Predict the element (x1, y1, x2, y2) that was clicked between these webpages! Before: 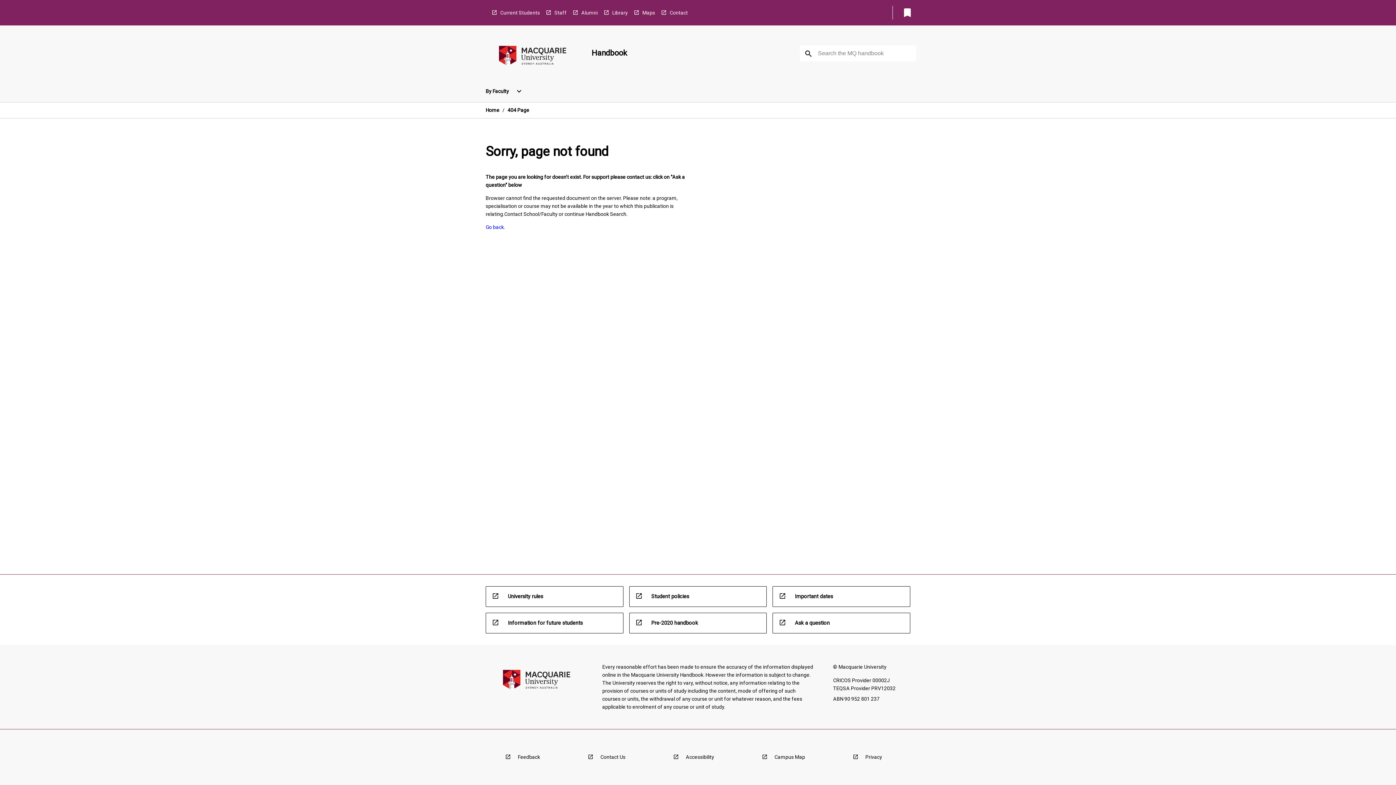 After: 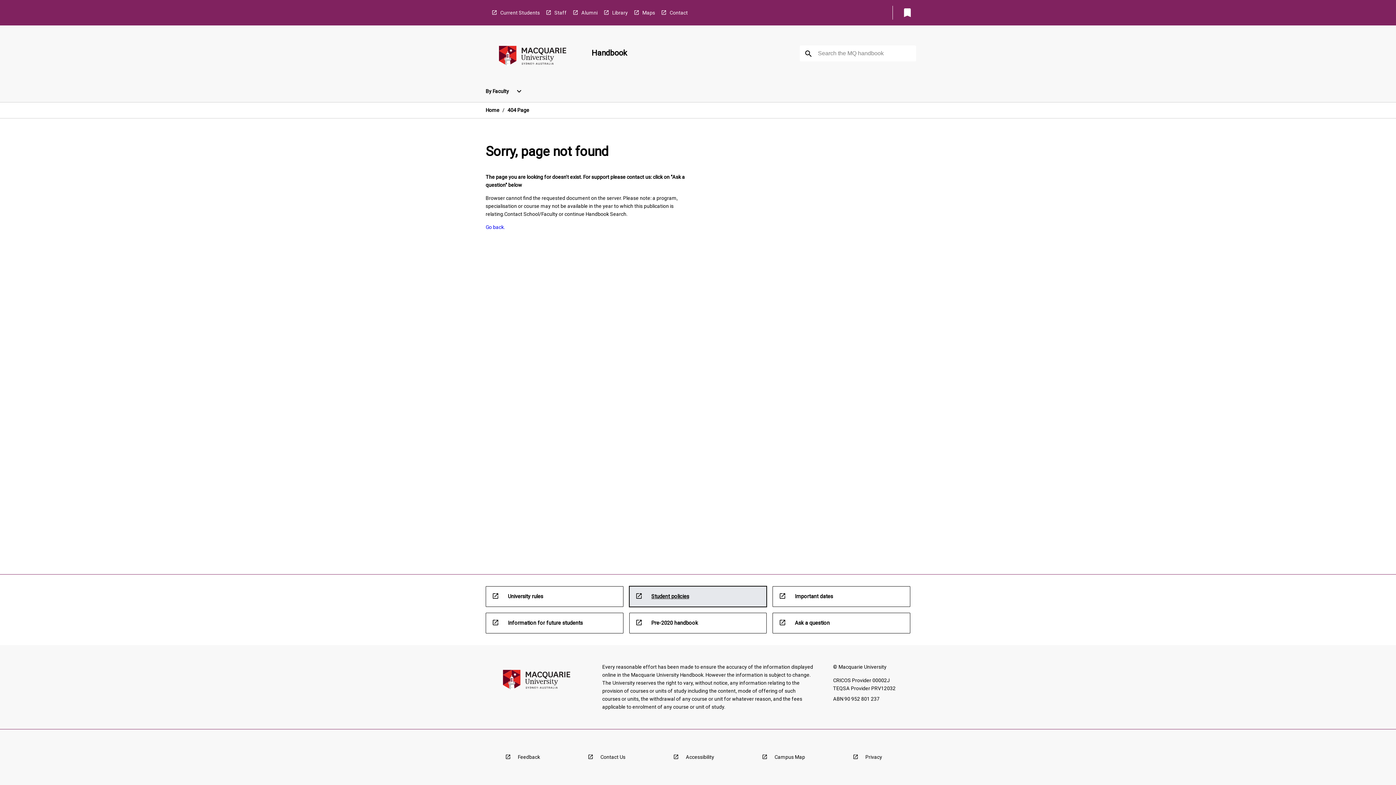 Action: bbox: (629, 586, 766, 606) label: open_in_new
Student policies